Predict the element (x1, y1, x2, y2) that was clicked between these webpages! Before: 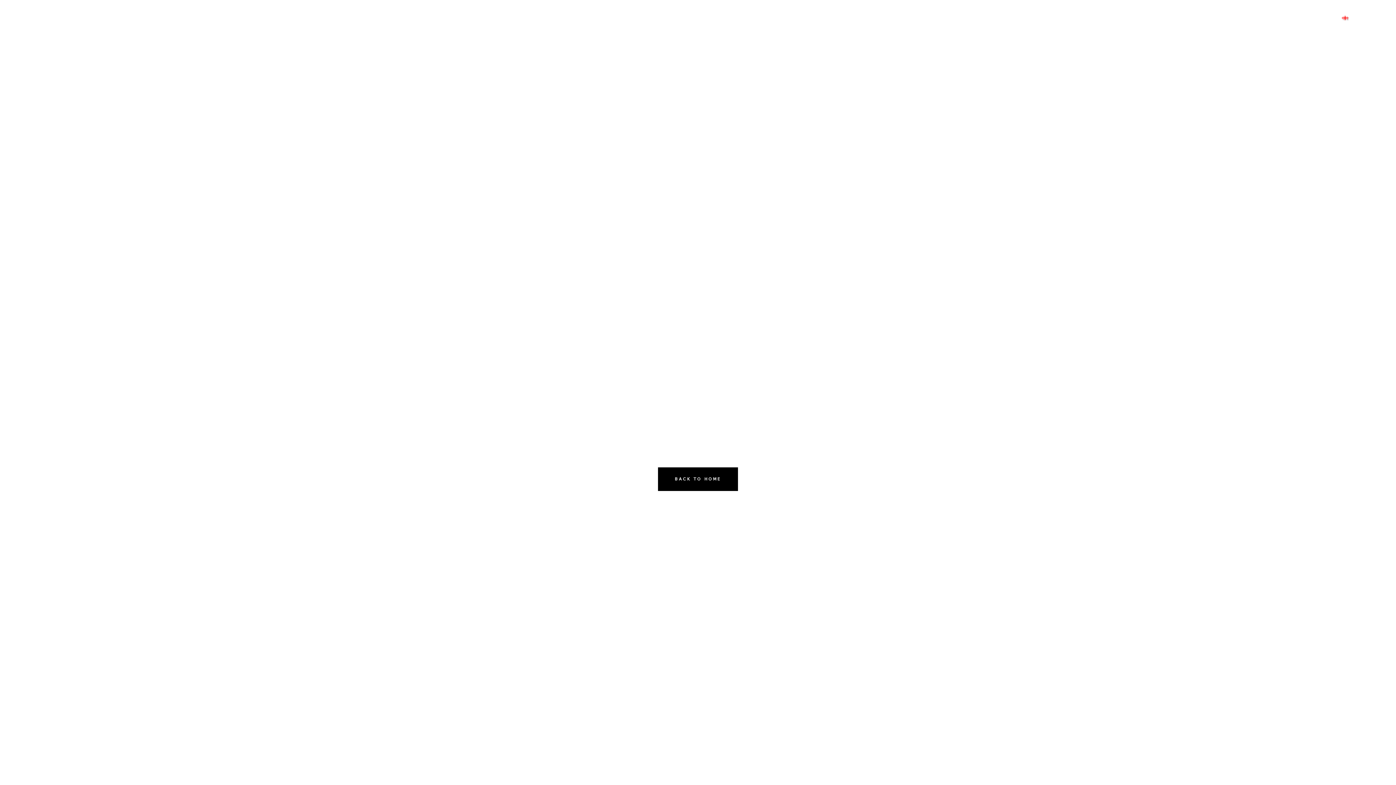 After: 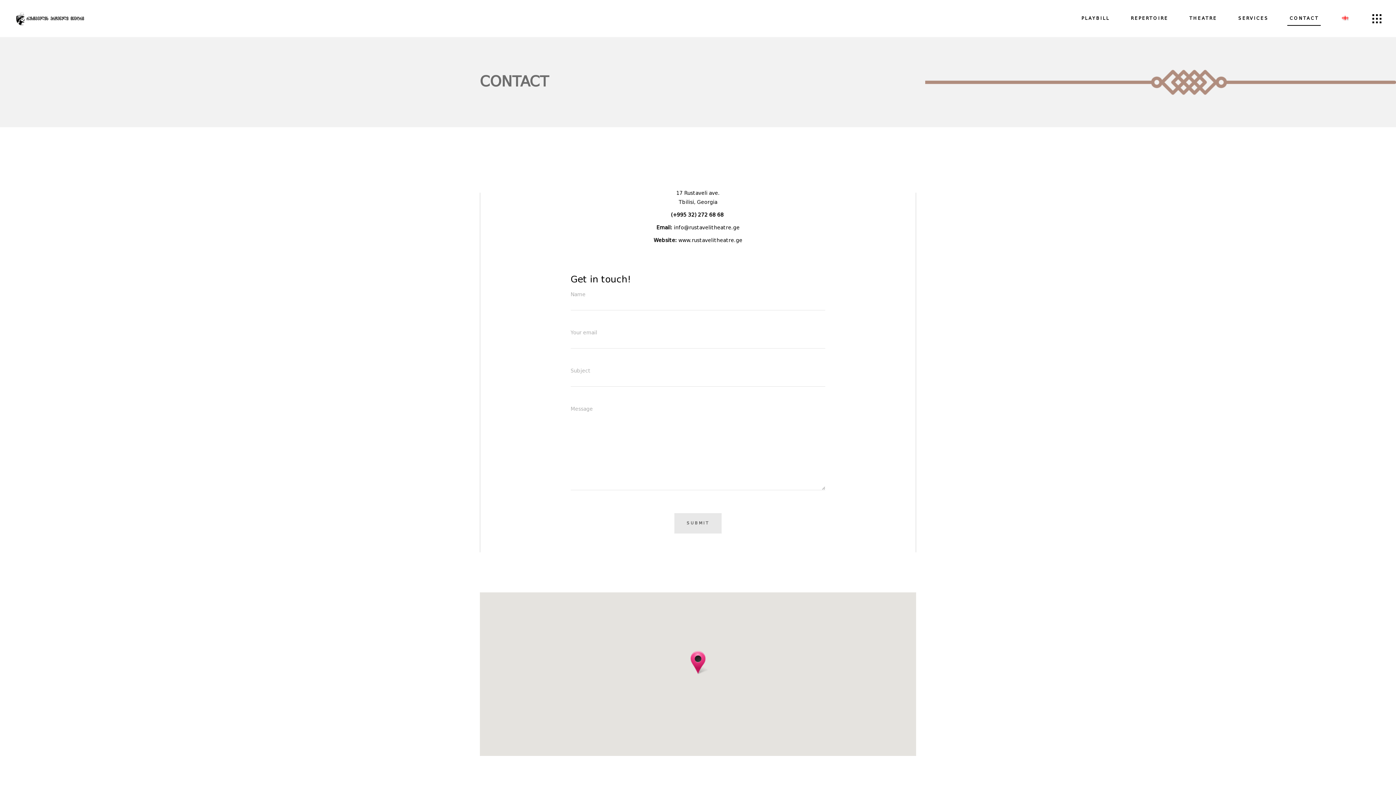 Action: bbox: (1279, 0, 1329, 37) label: CONTACT